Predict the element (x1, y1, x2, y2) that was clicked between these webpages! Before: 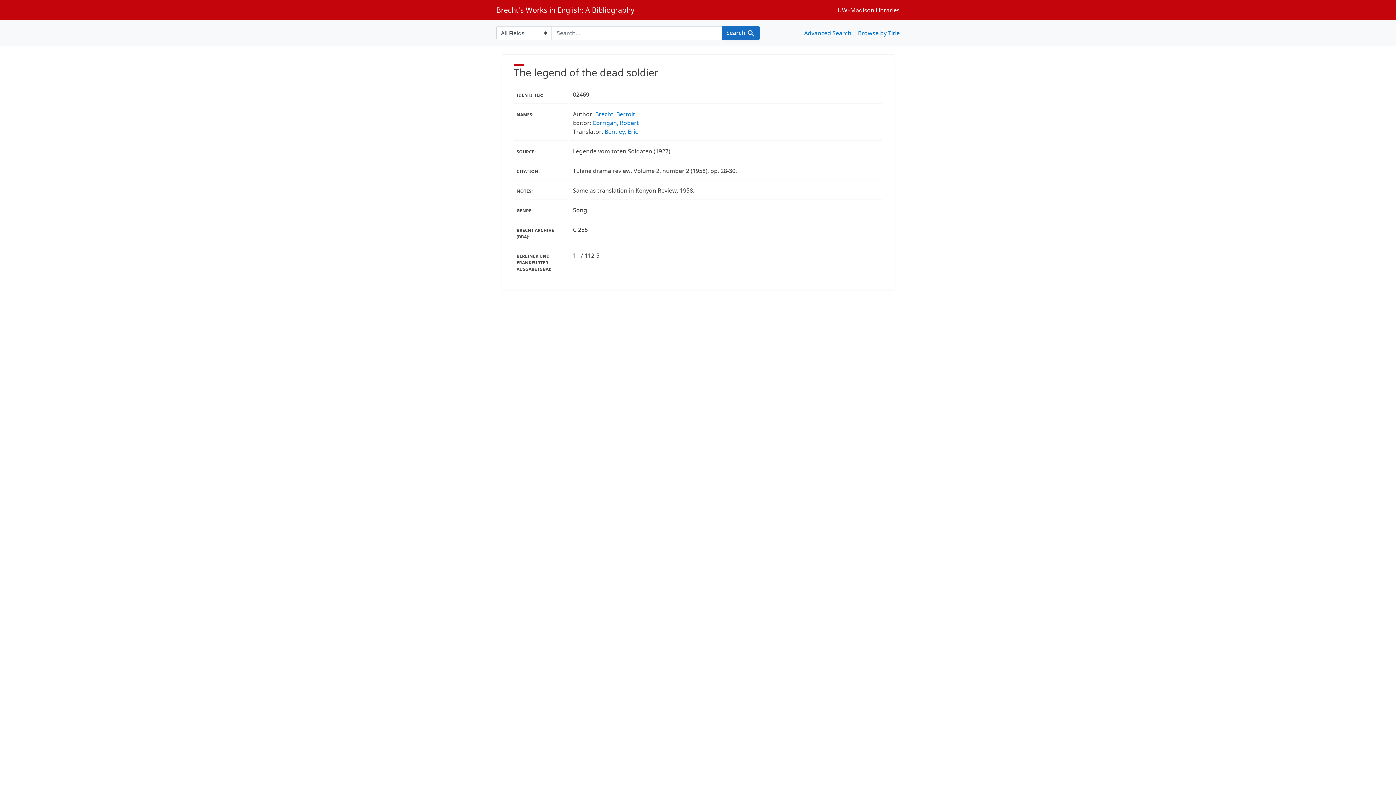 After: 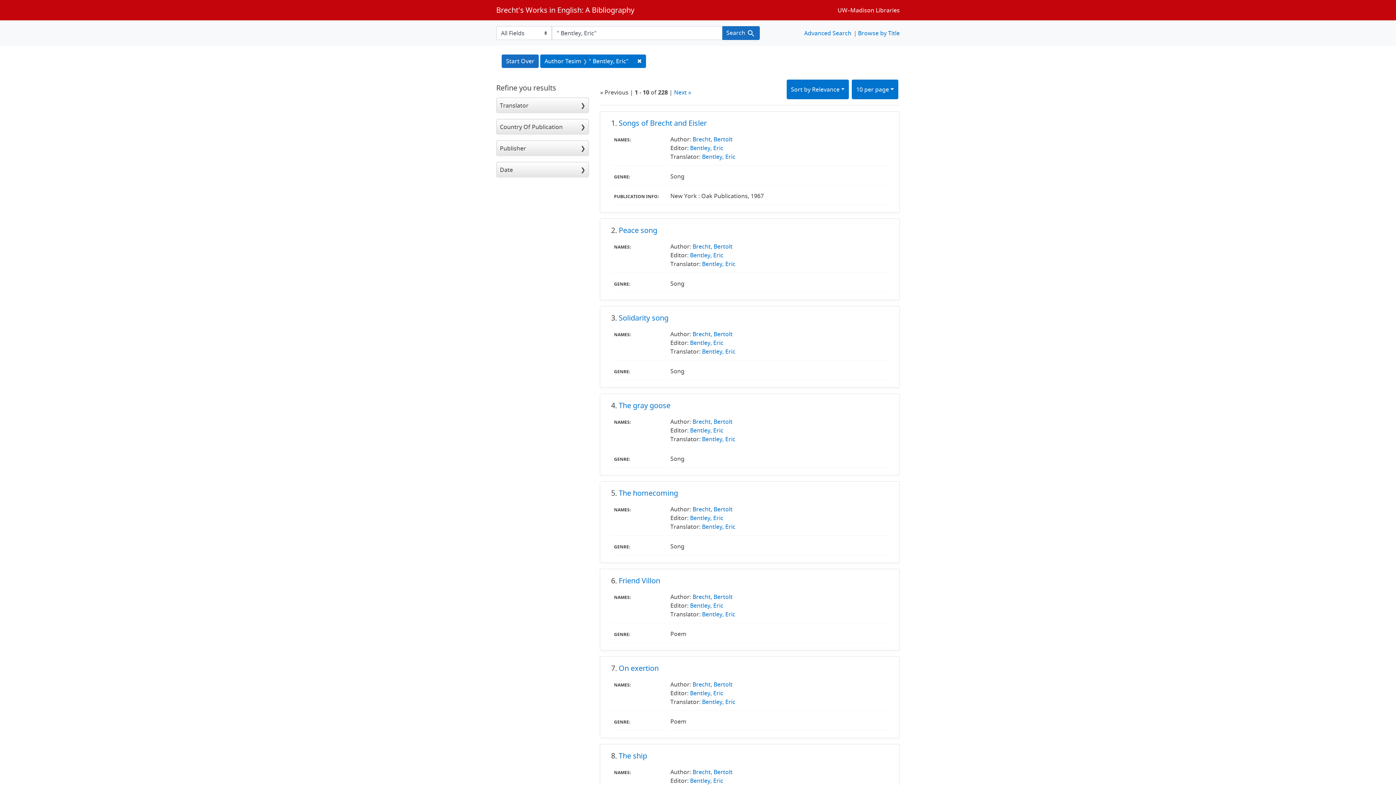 Action: bbox: (604, 127, 638, 135) label: Bentley, Eric